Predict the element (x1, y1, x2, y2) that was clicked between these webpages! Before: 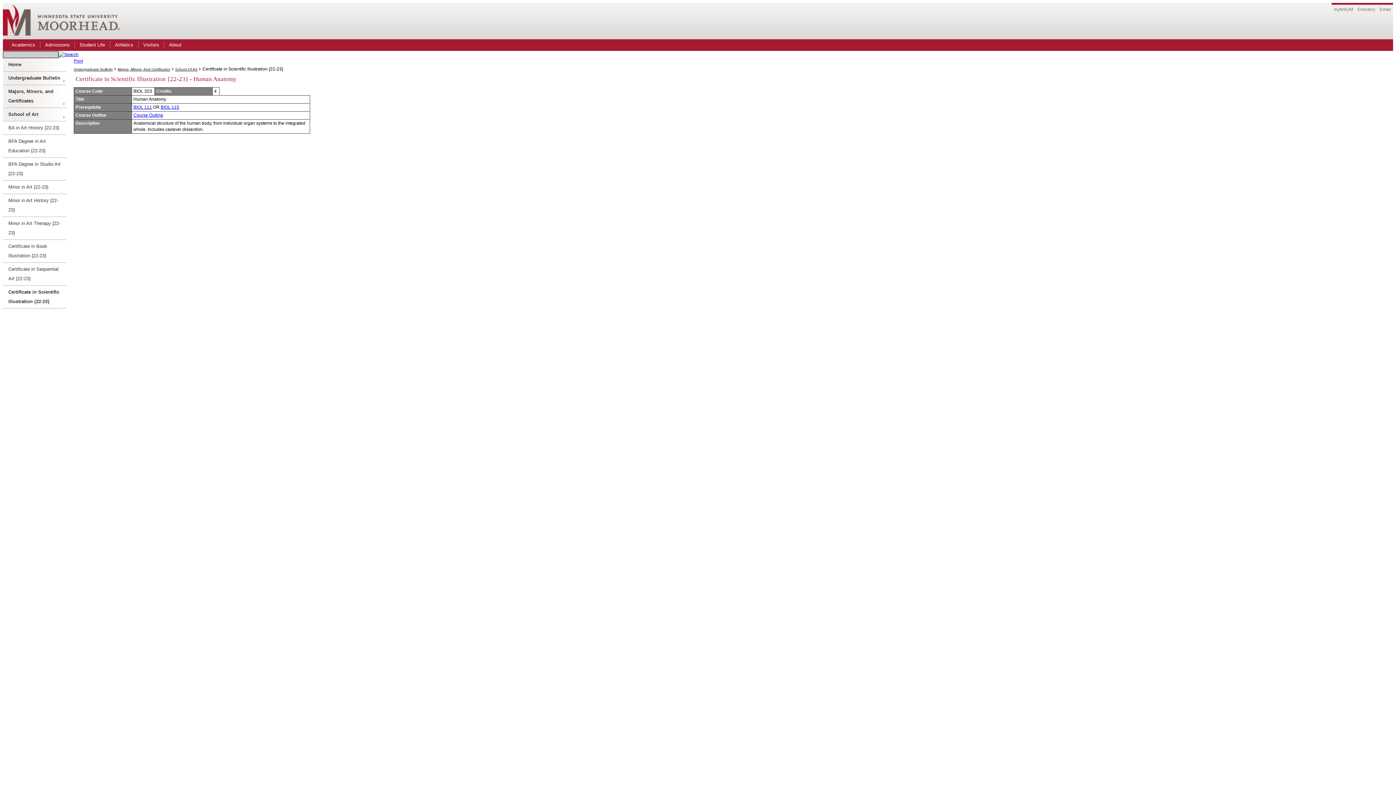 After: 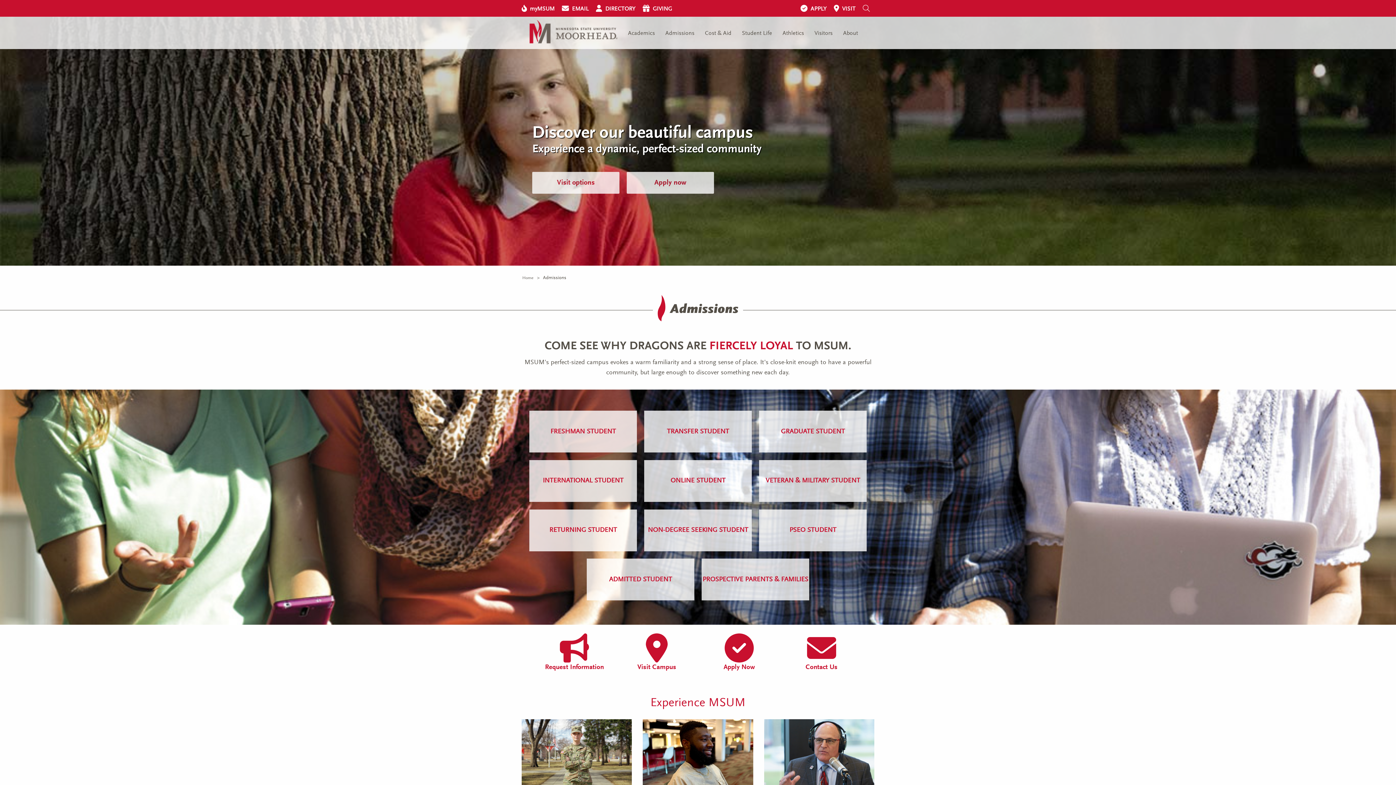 Action: label: Admissions bbox: (40, 39, 74, 50)